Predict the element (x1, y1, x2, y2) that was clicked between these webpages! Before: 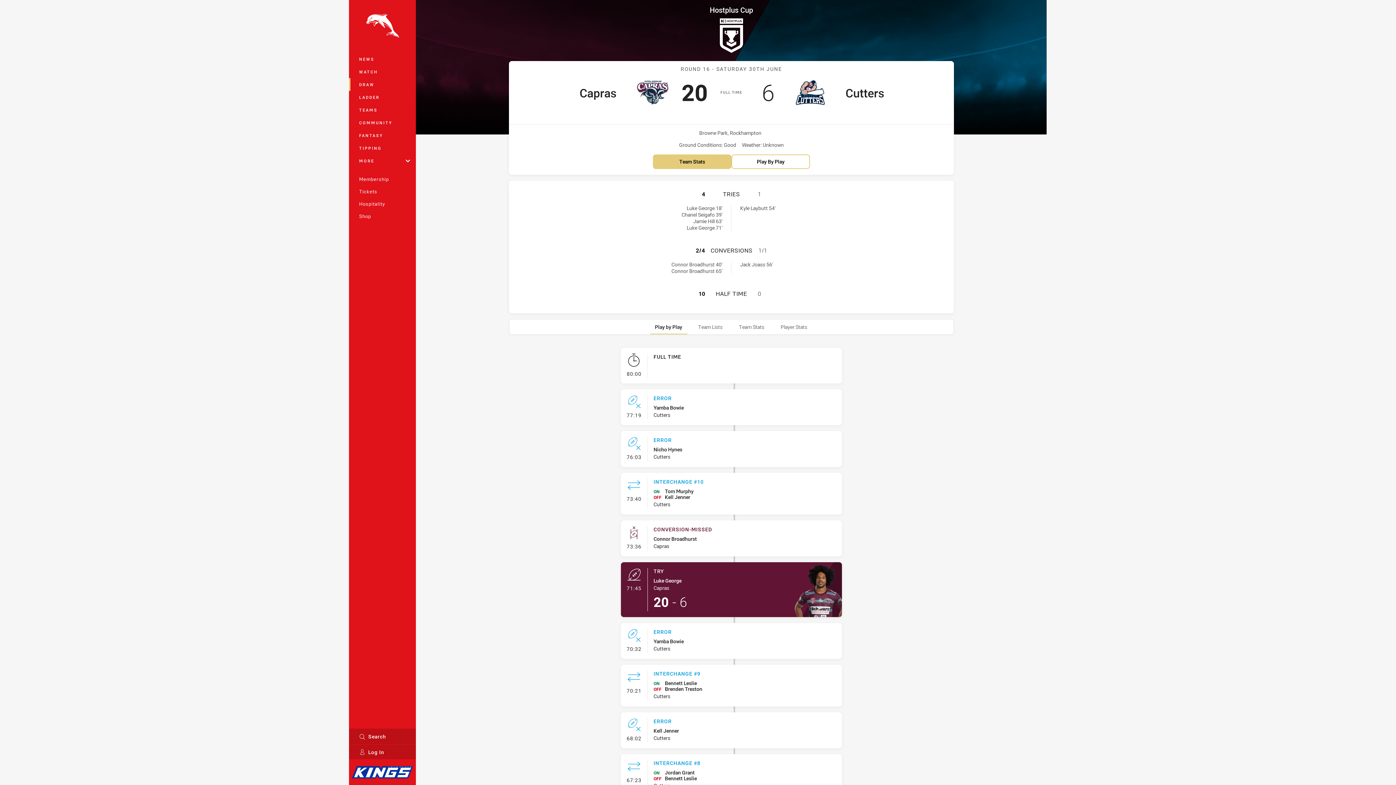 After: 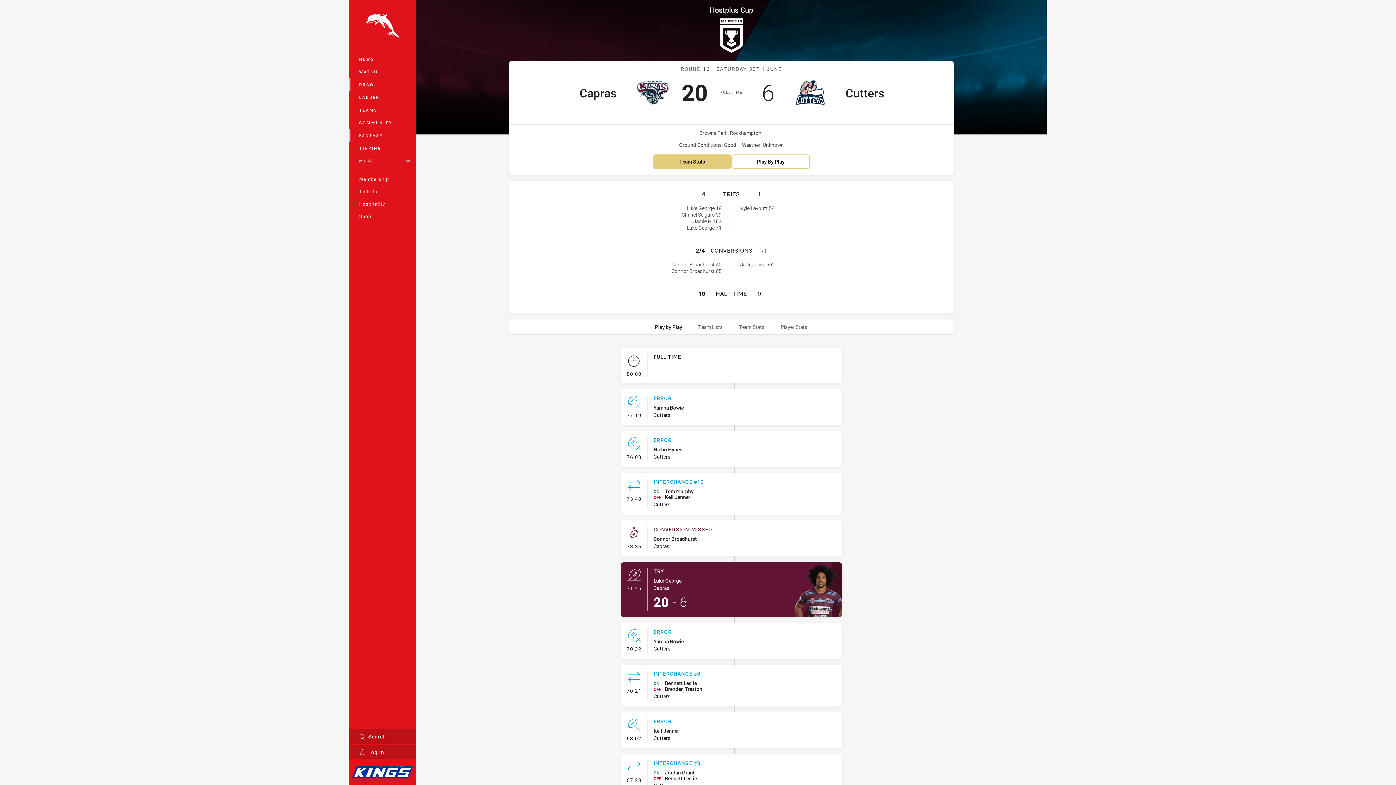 Action: label: FANTASY bbox: (349, 129, 416, 141)